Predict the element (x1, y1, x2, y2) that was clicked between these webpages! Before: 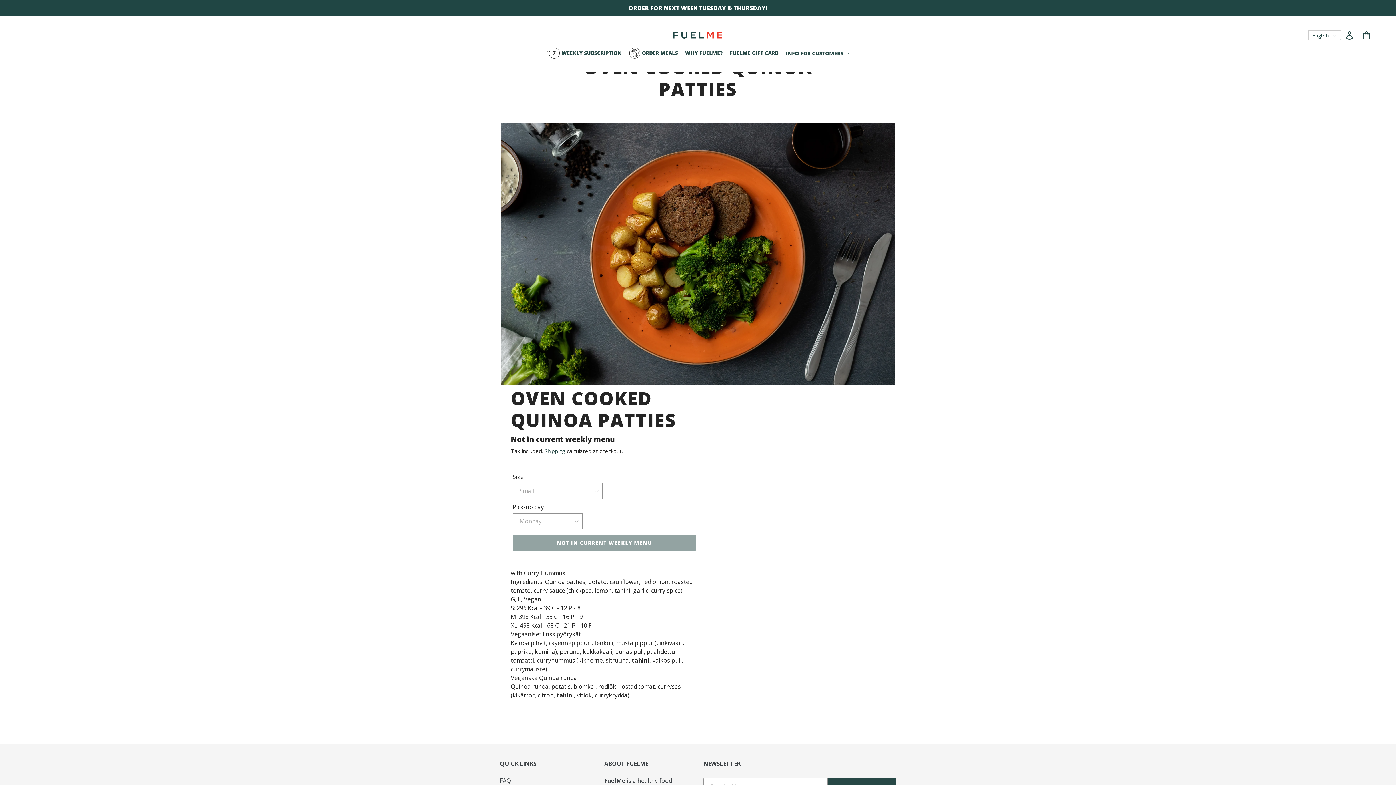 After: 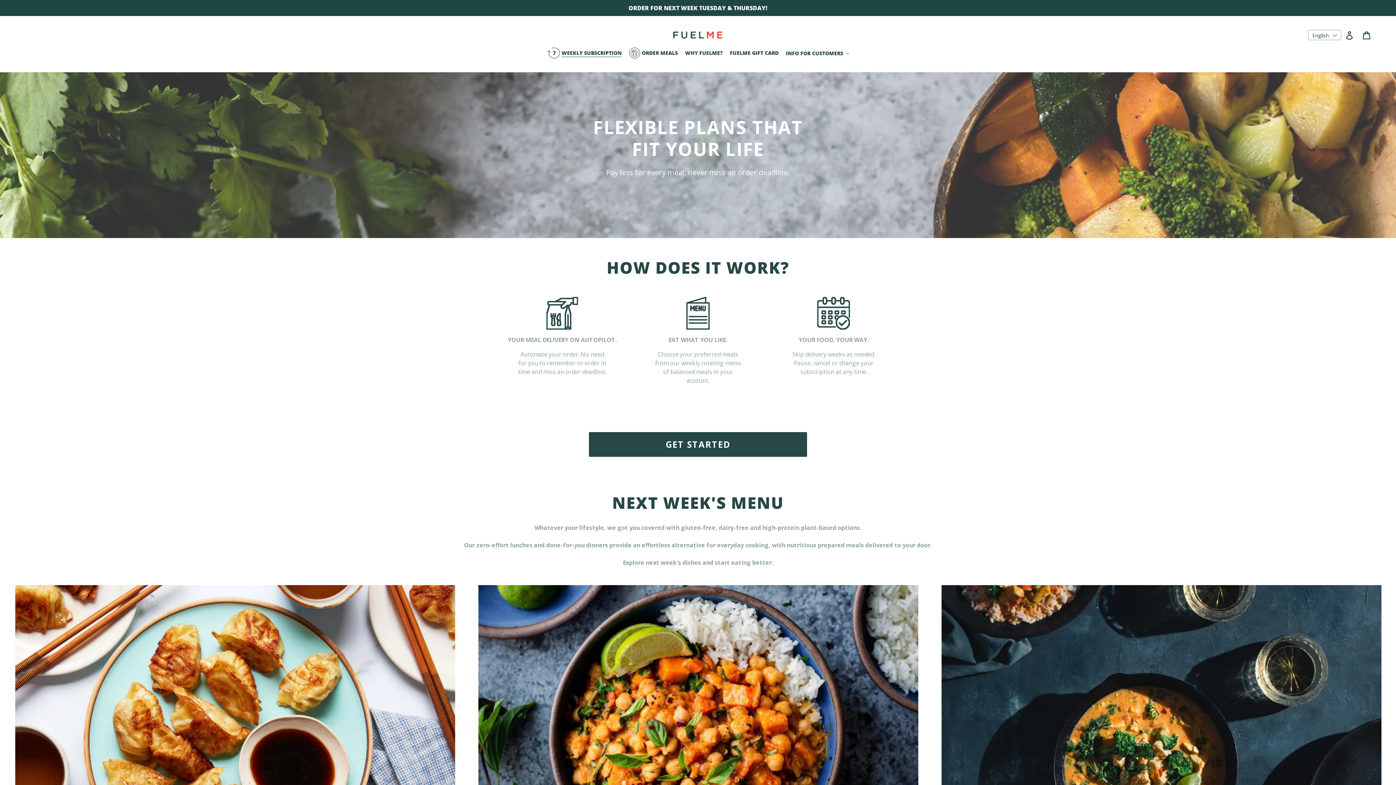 Action: bbox: (543, 47, 625, 59) label: WEEKLY SUBSCRIPTION